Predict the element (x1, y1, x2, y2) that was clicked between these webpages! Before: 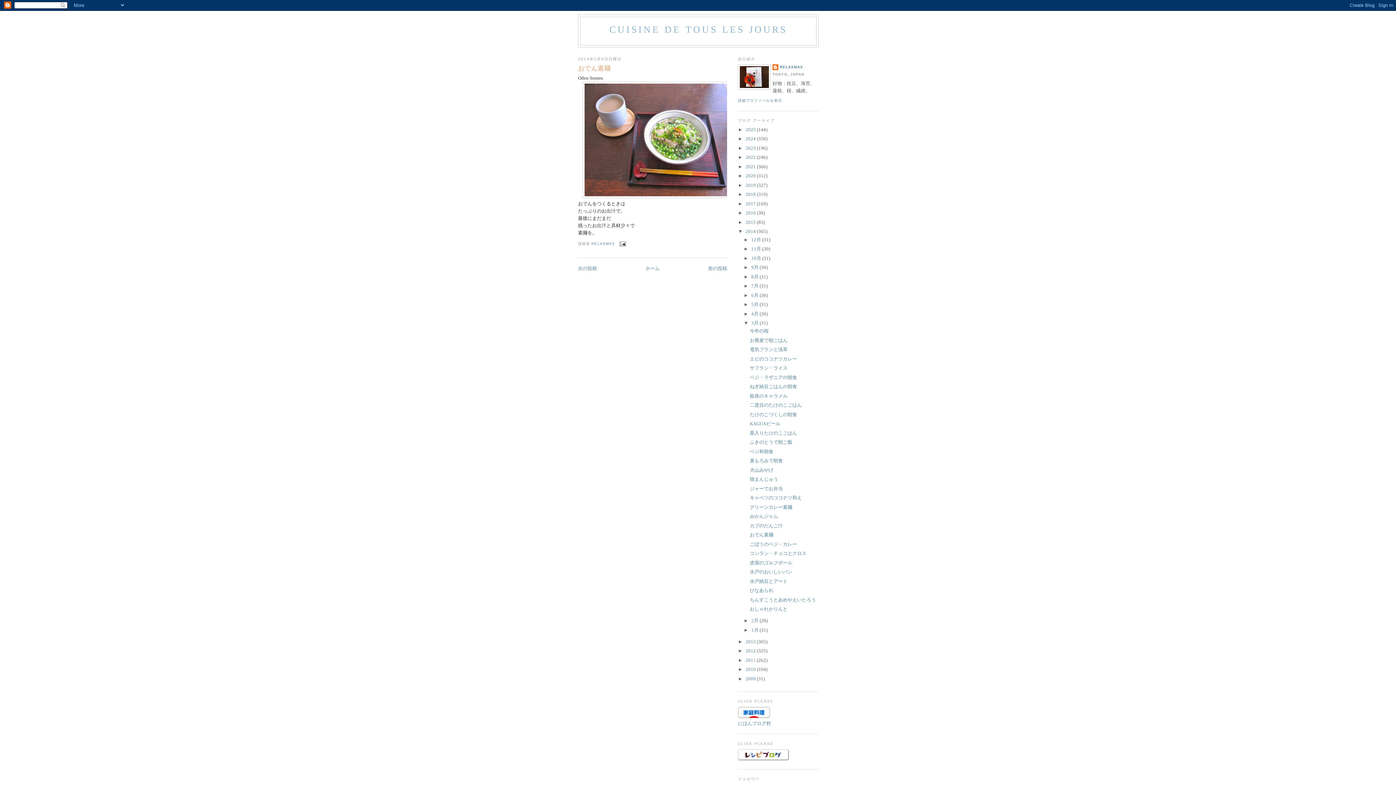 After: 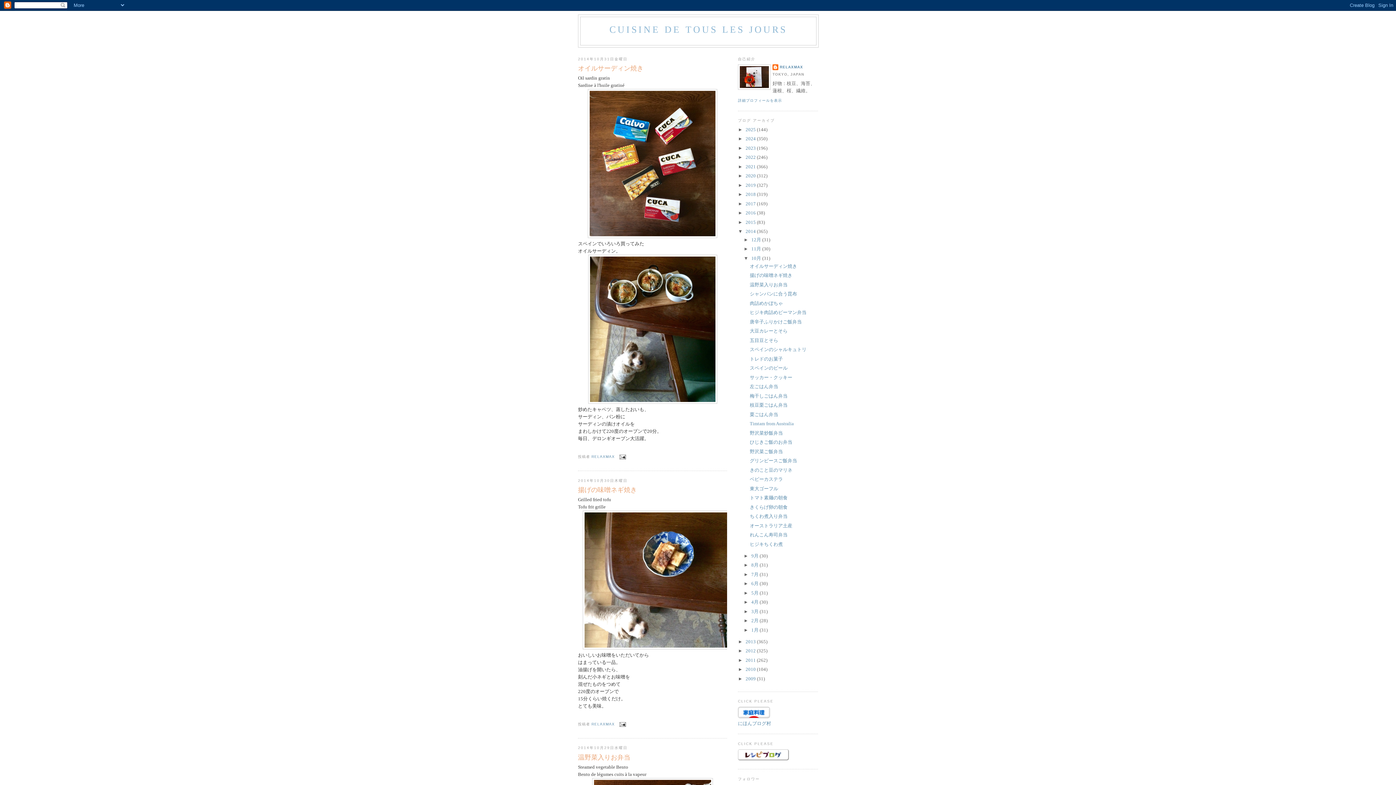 Action: bbox: (751, 255, 762, 260) label: 10月 